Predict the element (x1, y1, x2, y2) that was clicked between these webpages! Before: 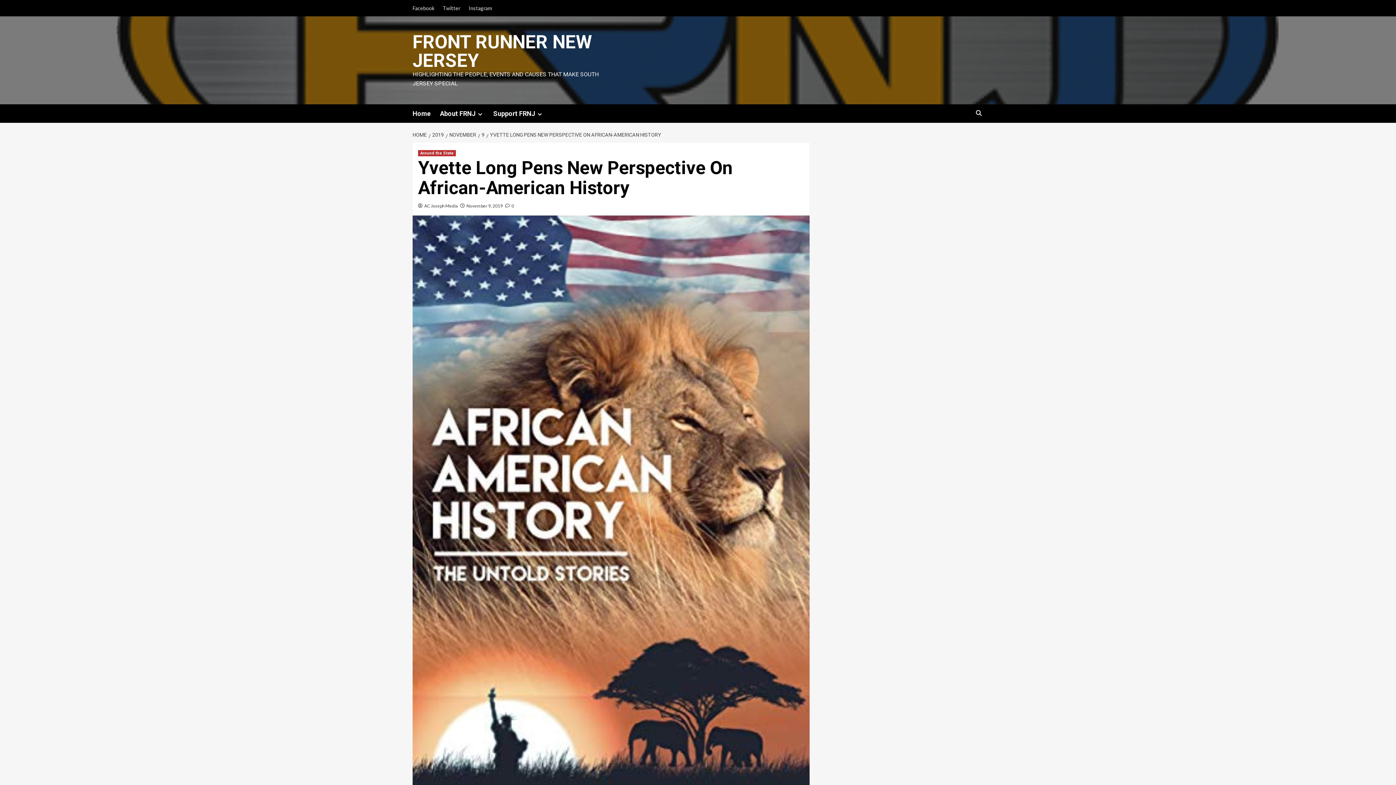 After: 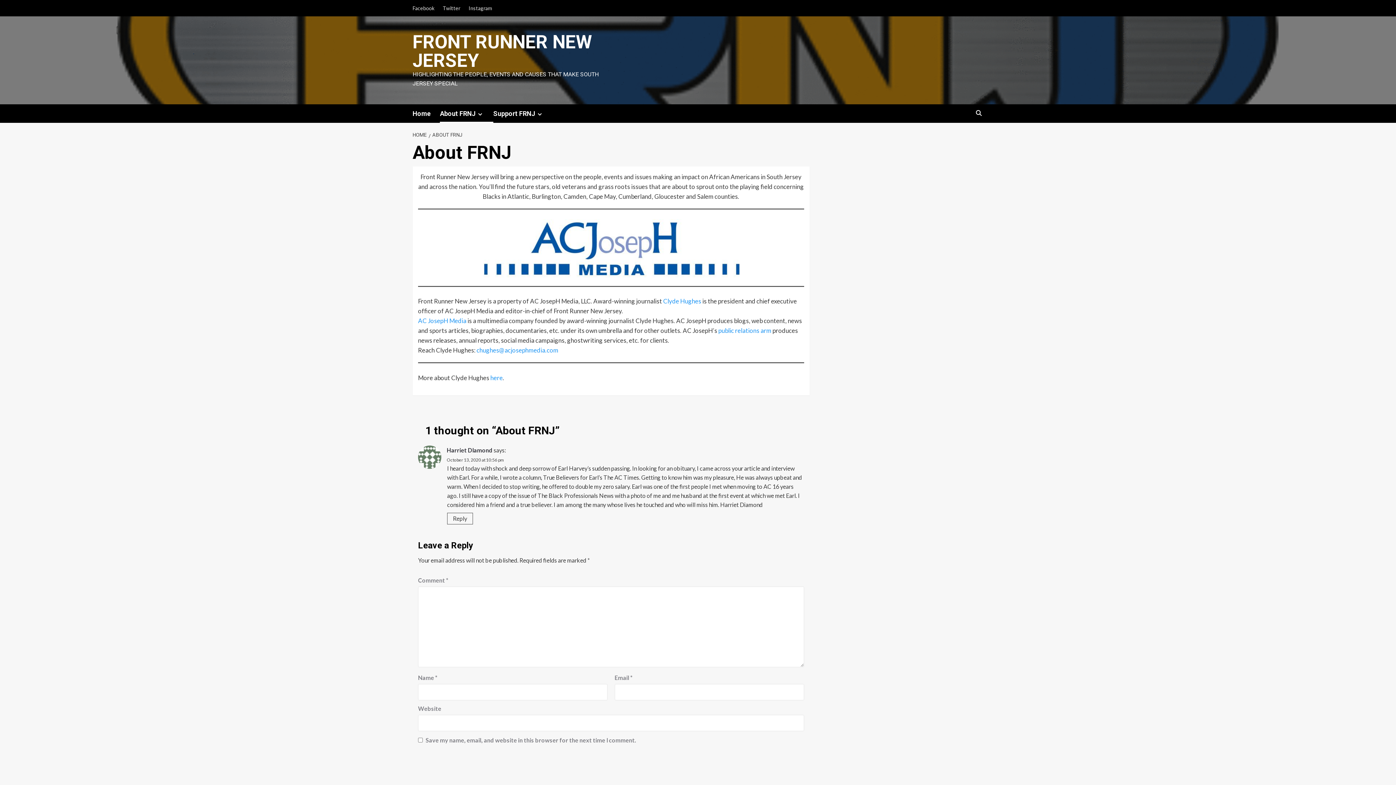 Action: label: About FRNJ bbox: (440, 104, 493, 122)